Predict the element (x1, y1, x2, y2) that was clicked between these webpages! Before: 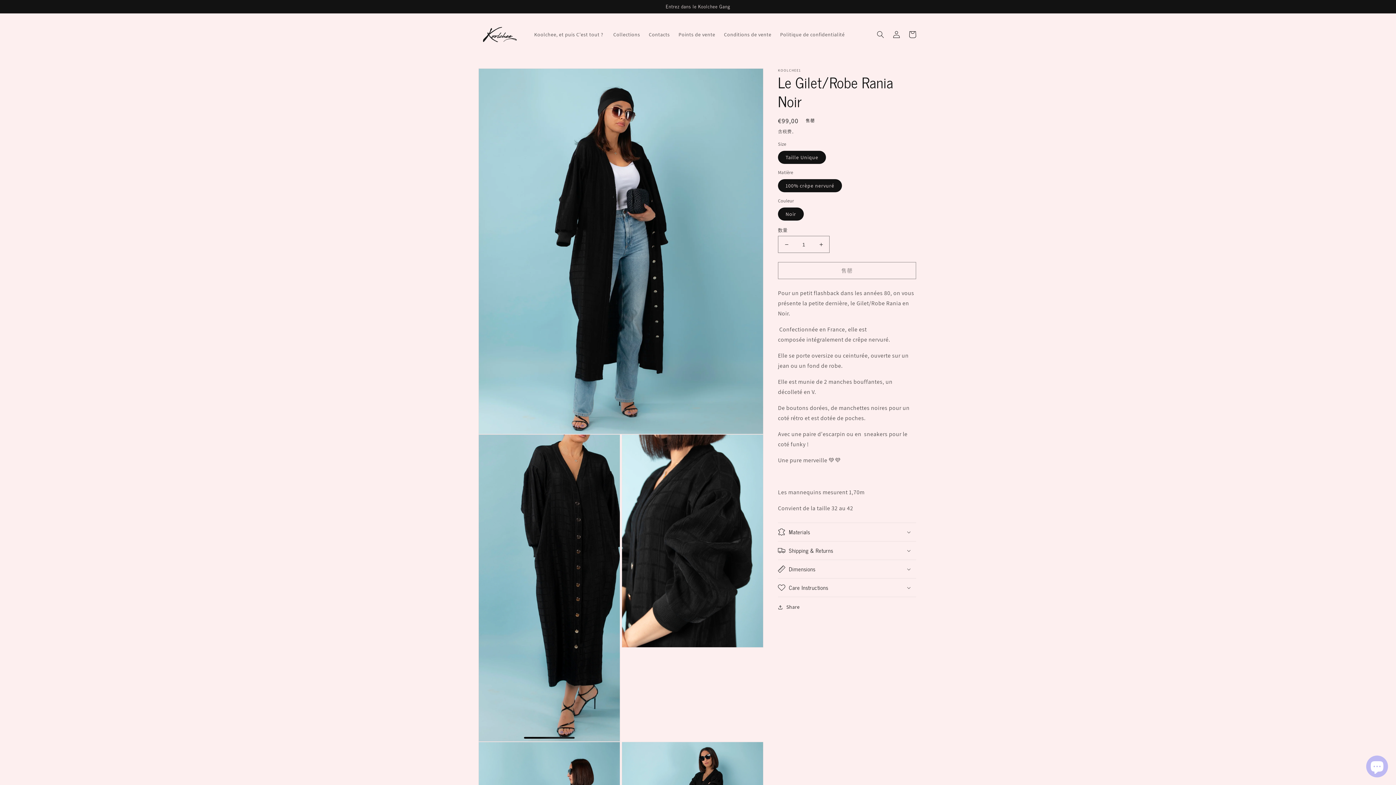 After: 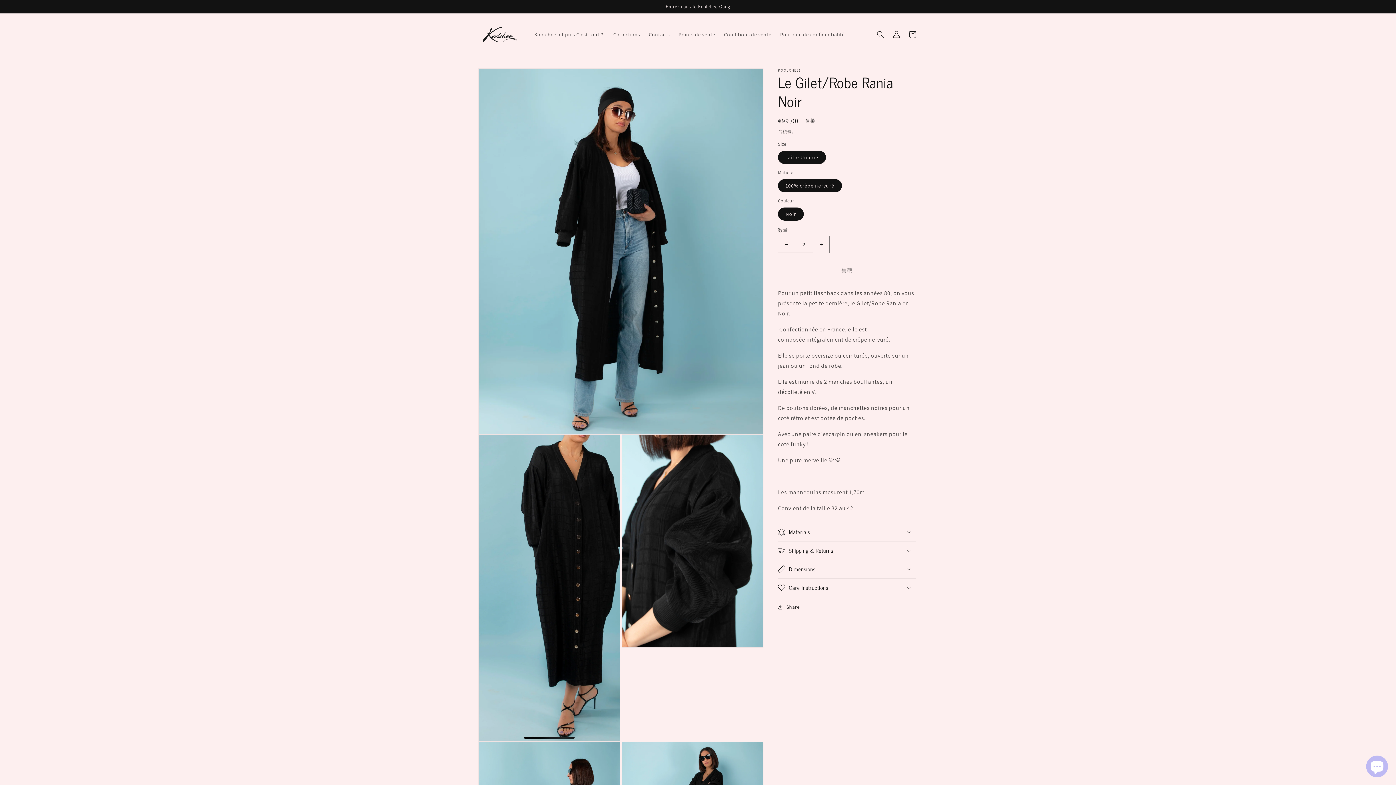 Action: bbox: (813, 236, 829, 253) label: 增加 Le Gilet/Robe Rania Noir 的数量